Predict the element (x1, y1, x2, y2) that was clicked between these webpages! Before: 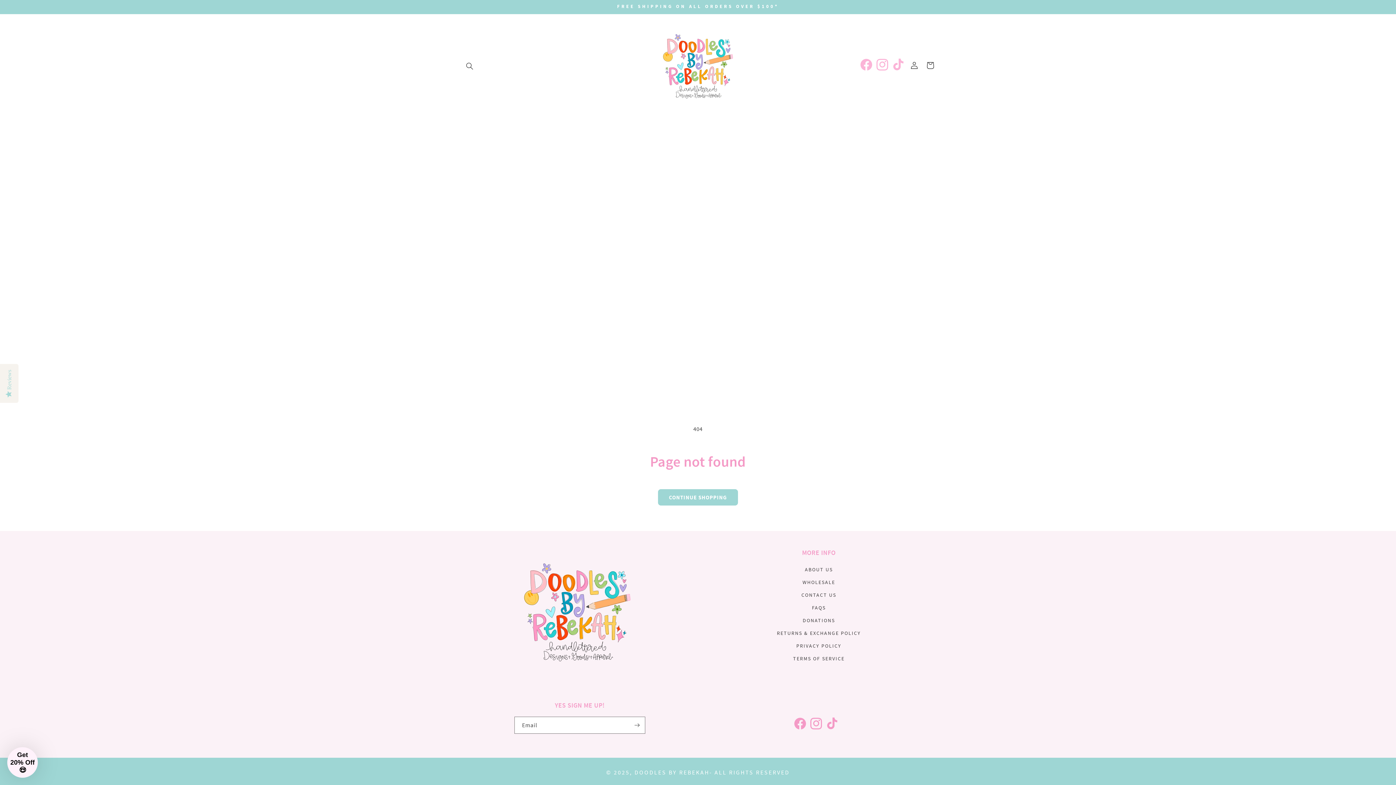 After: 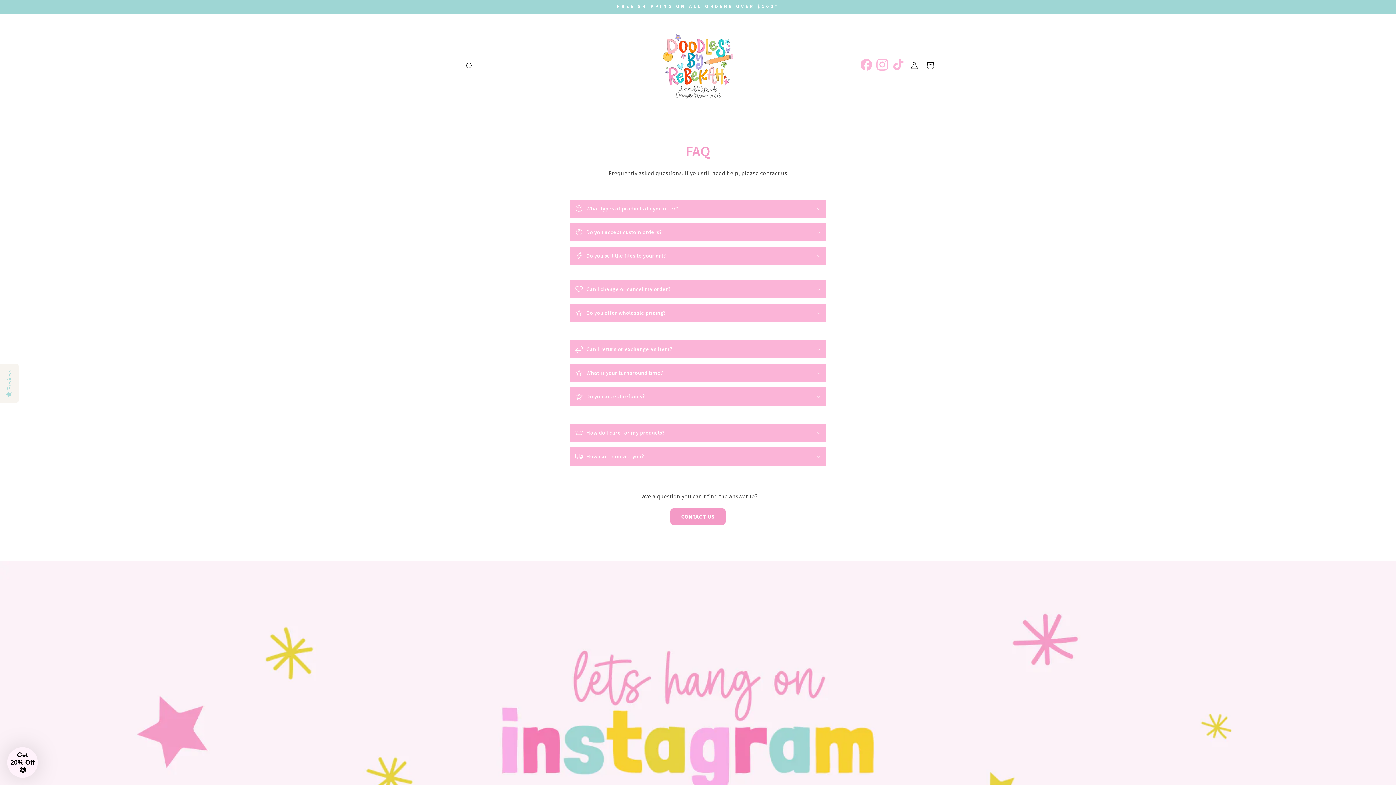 Action: bbox: (812, 601, 826, 614) label: FAQS